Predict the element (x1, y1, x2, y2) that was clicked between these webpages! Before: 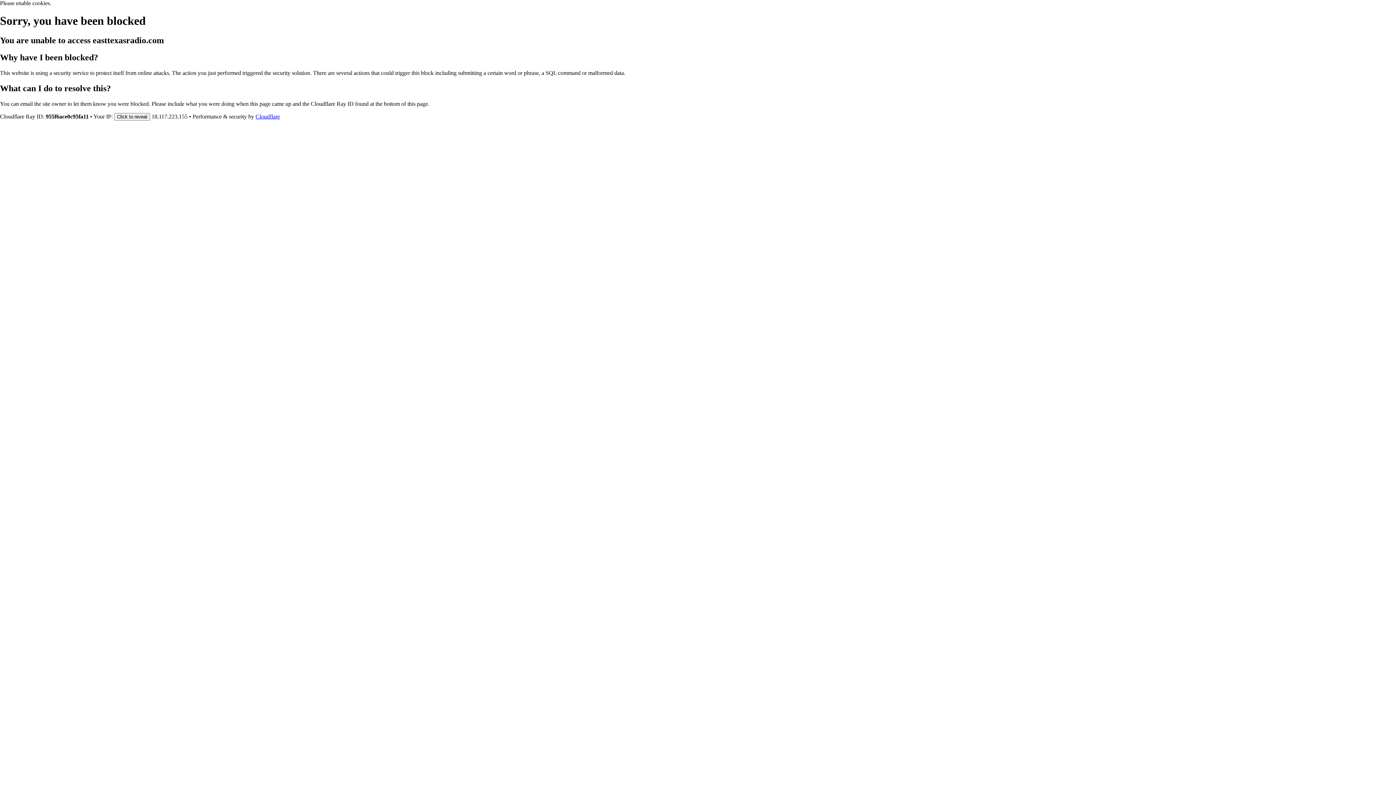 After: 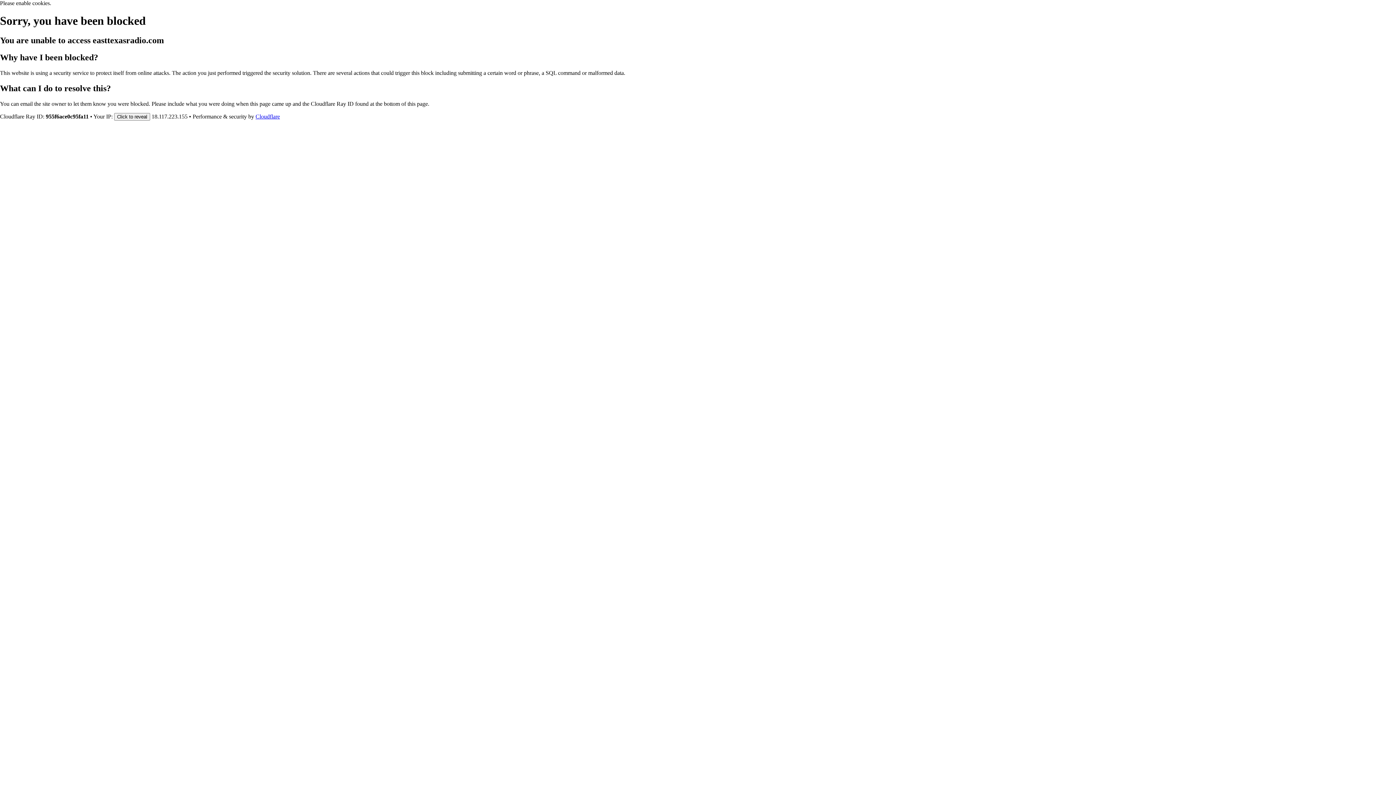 Action: bbox: (255, 113, 280, 119) label: Cloudflare